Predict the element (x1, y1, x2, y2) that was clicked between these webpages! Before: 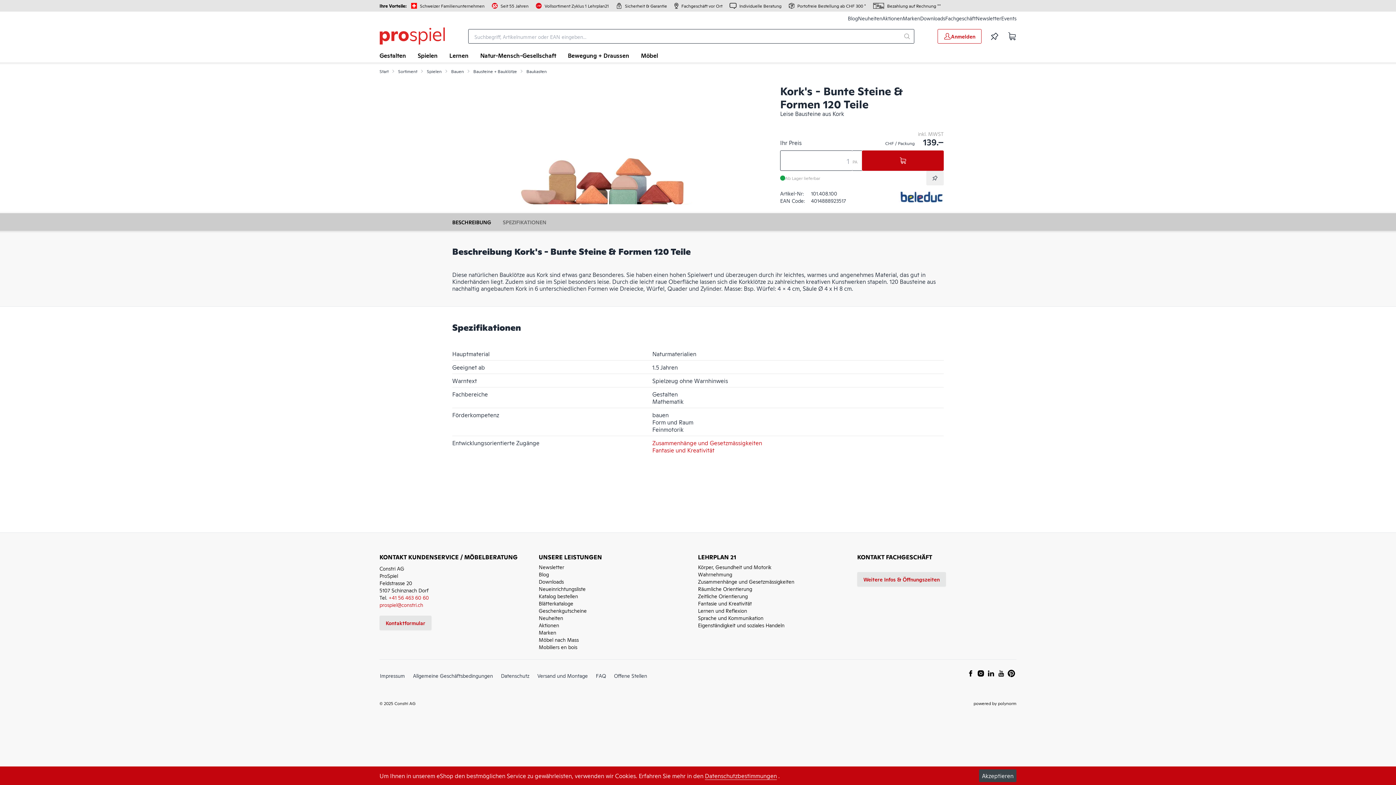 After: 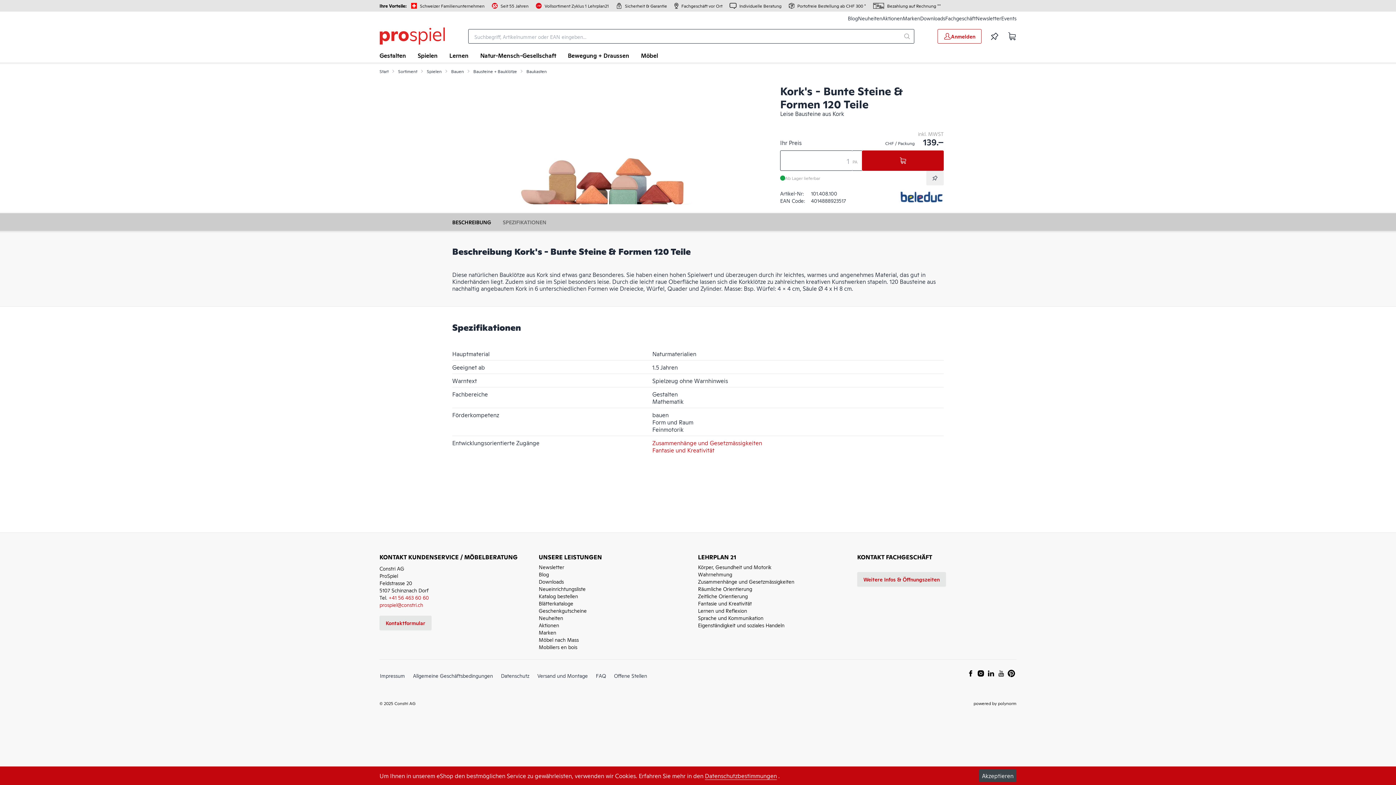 Action: bbox: (996, 668, 1006, 678)